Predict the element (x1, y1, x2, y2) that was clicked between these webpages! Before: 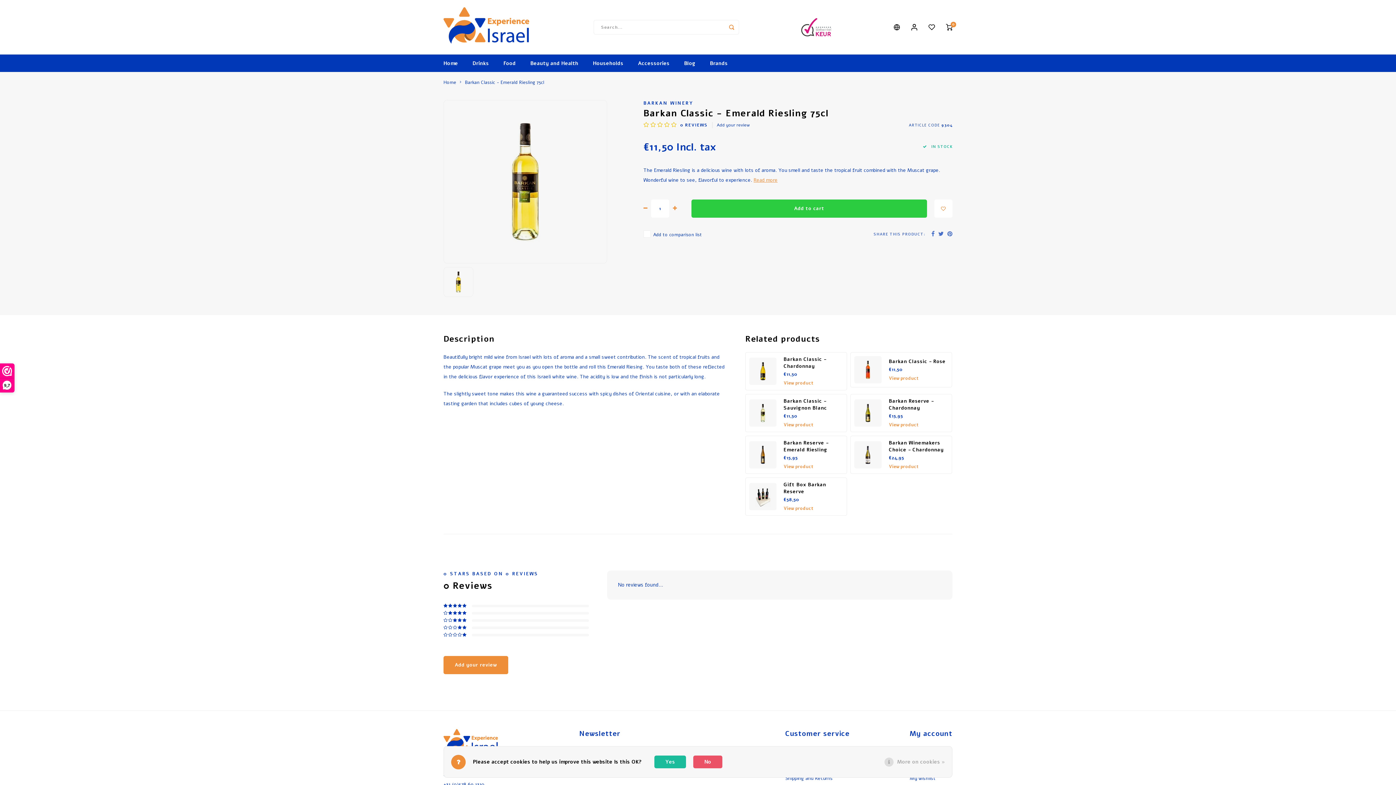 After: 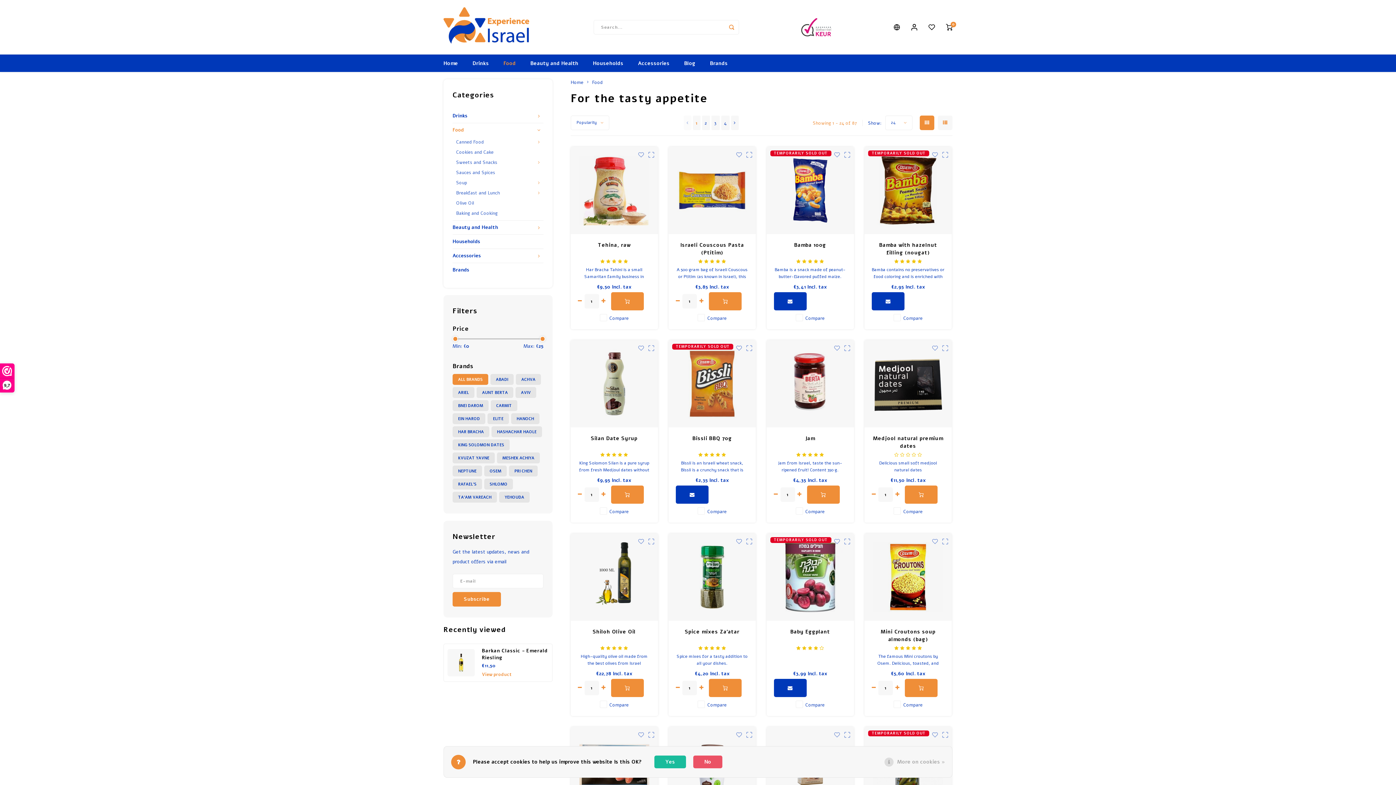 Action: label: Food bbox: (496, 54, 523, 72)